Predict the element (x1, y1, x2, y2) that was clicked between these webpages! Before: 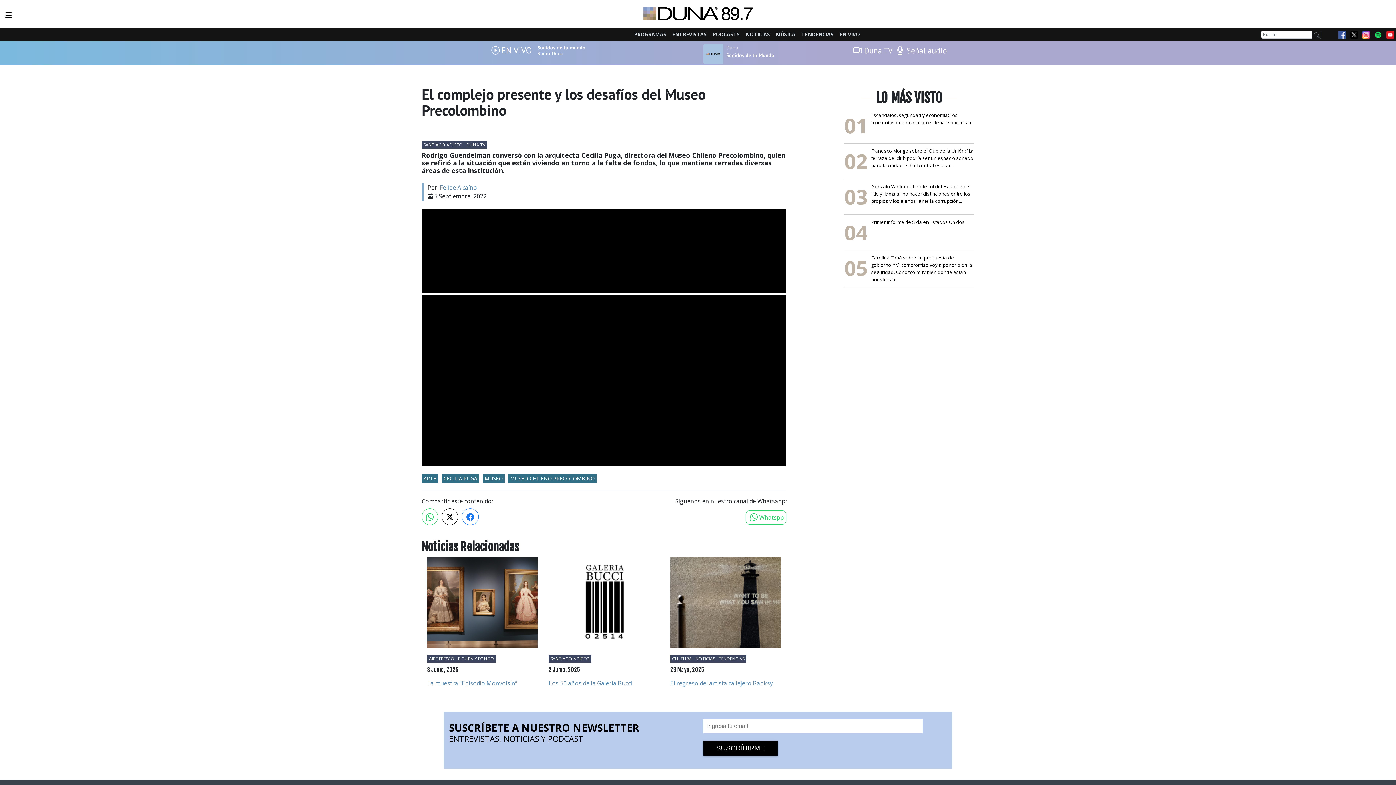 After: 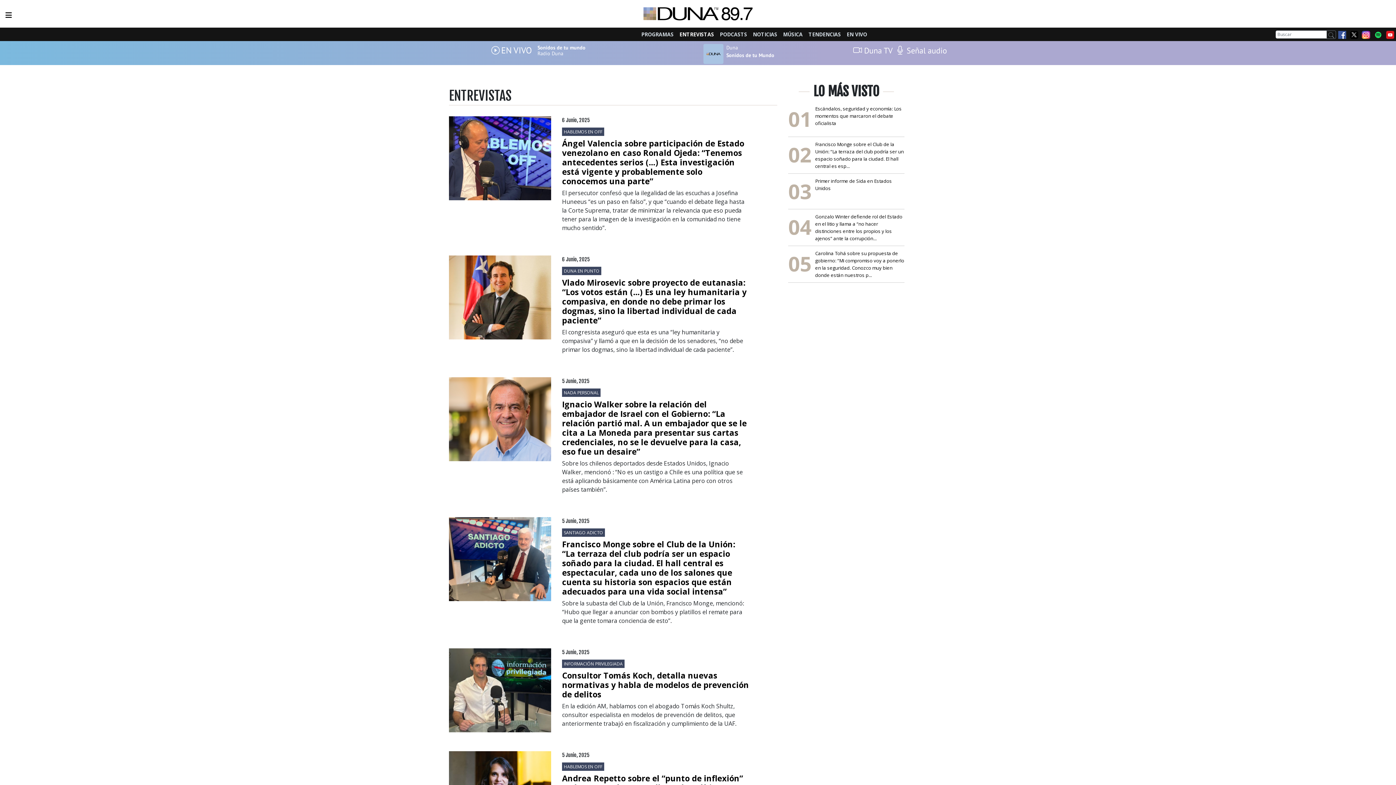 Action: label: ENTREVISTAS bbox: (669, 27, 709, 41)